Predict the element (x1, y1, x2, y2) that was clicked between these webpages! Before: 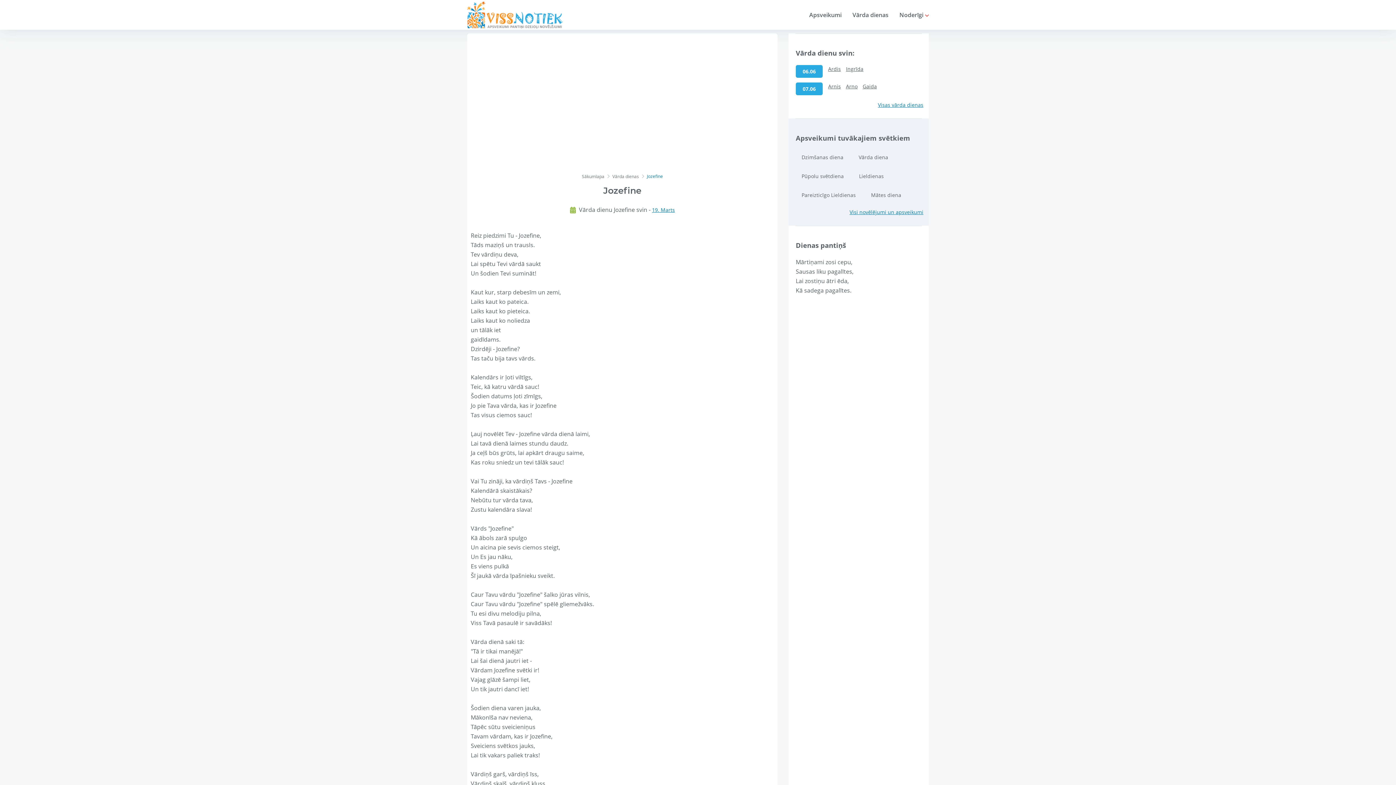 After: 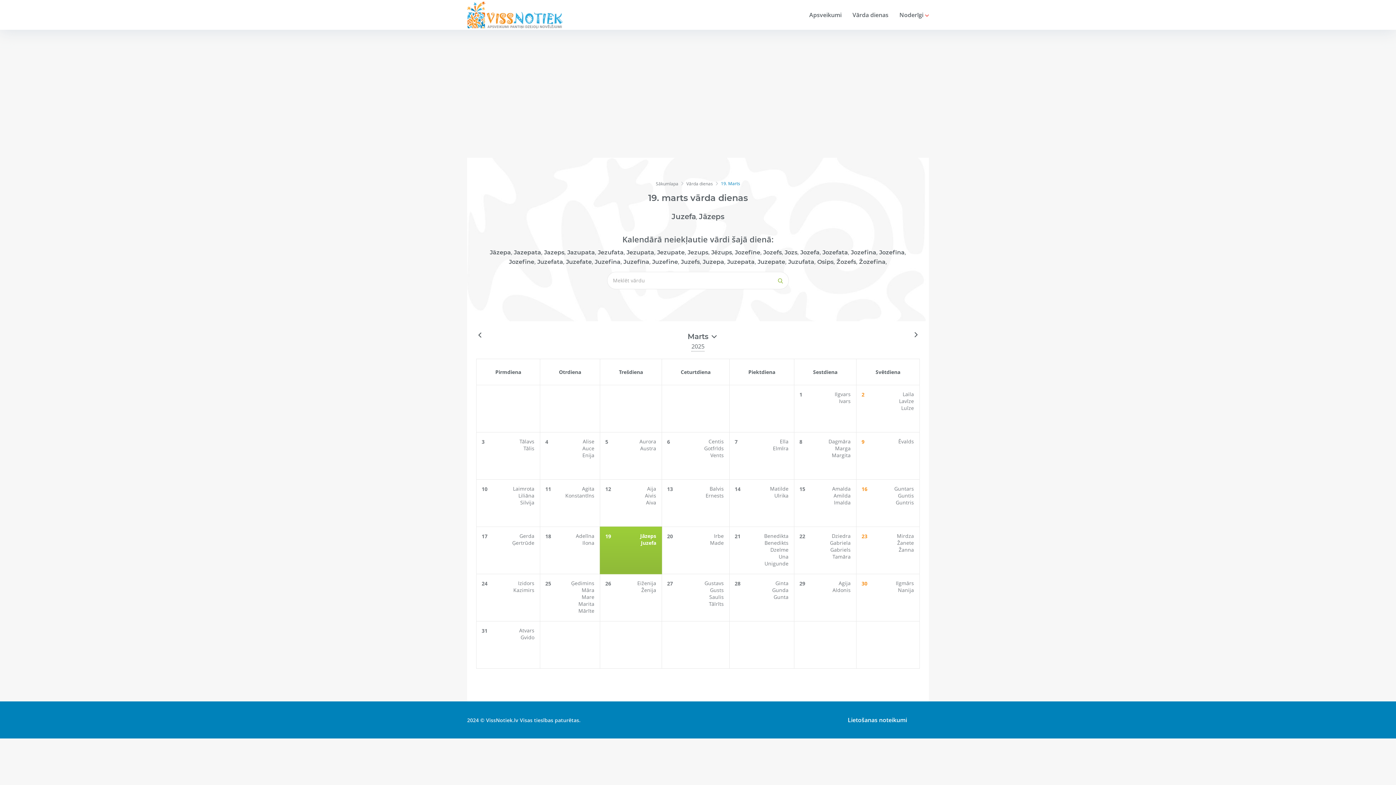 Action: bbox: (652, 206, 675, 213) label: 19. Marts